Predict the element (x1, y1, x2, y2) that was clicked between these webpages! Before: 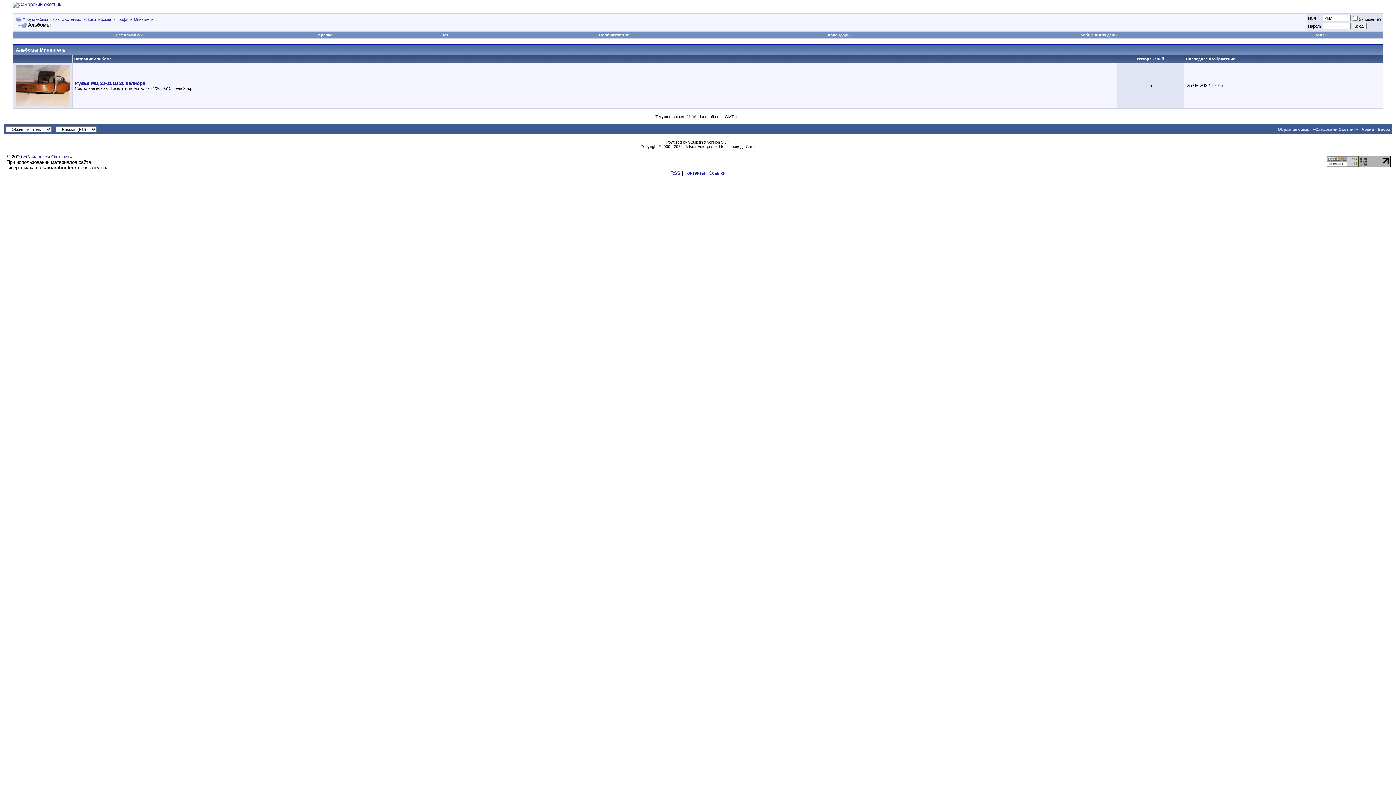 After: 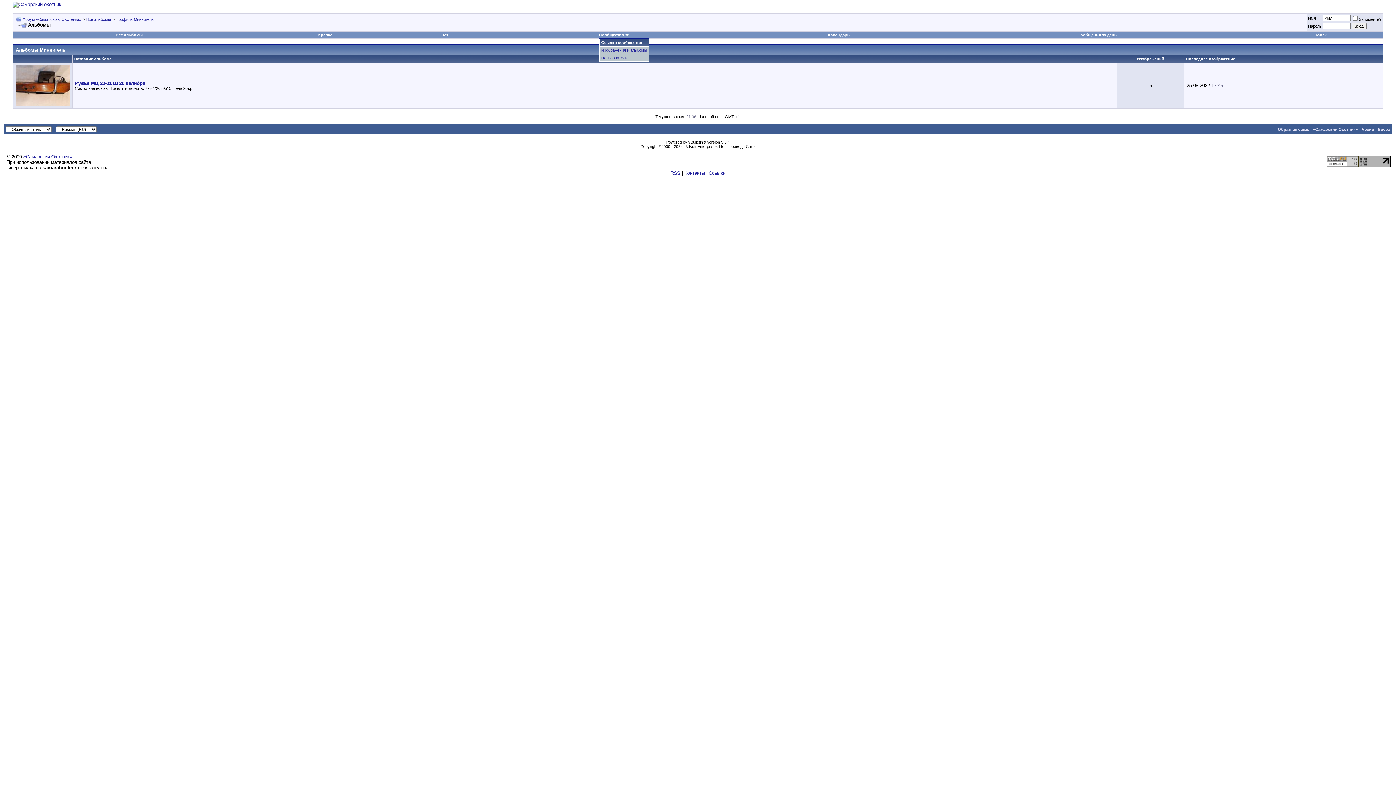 Action: bbox: (599, 32, 629, 37) label: Сообщество 